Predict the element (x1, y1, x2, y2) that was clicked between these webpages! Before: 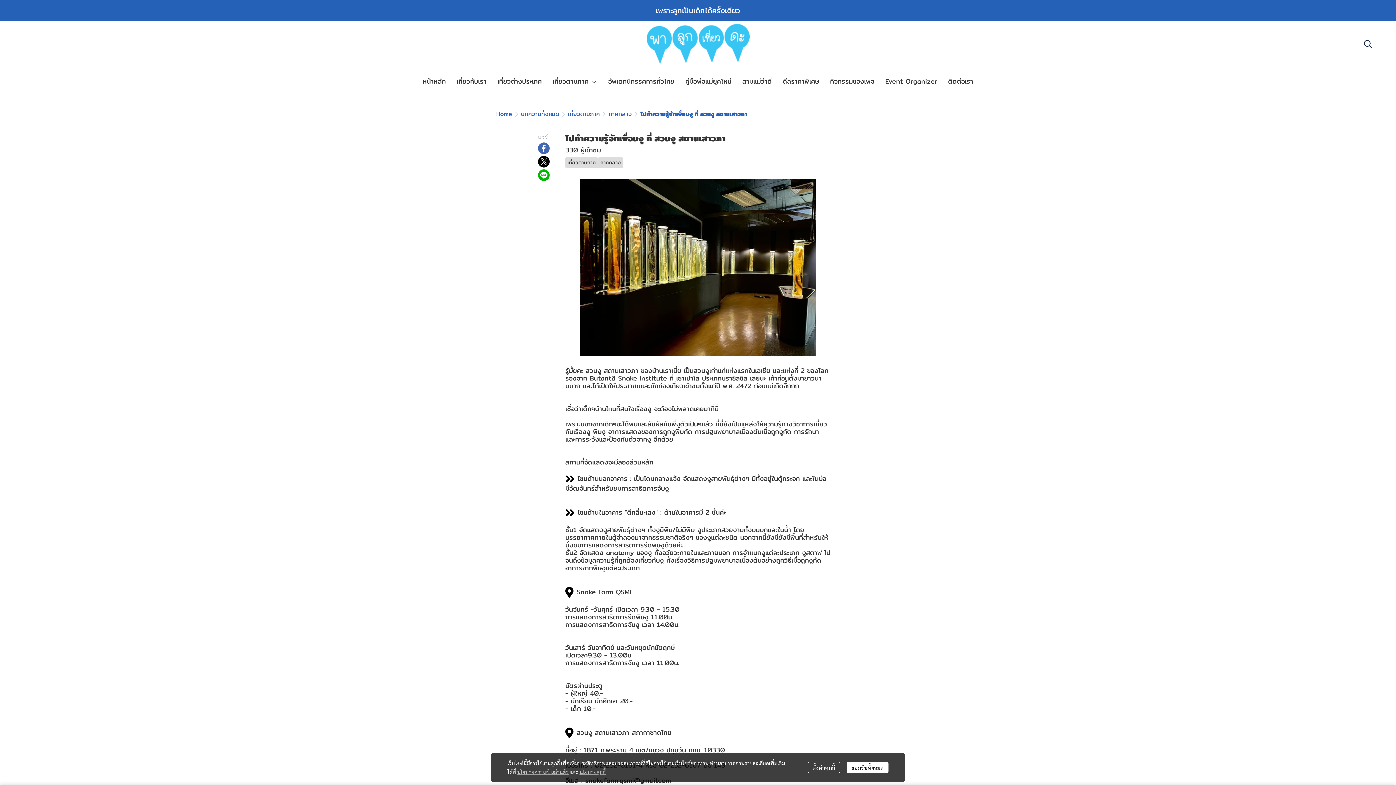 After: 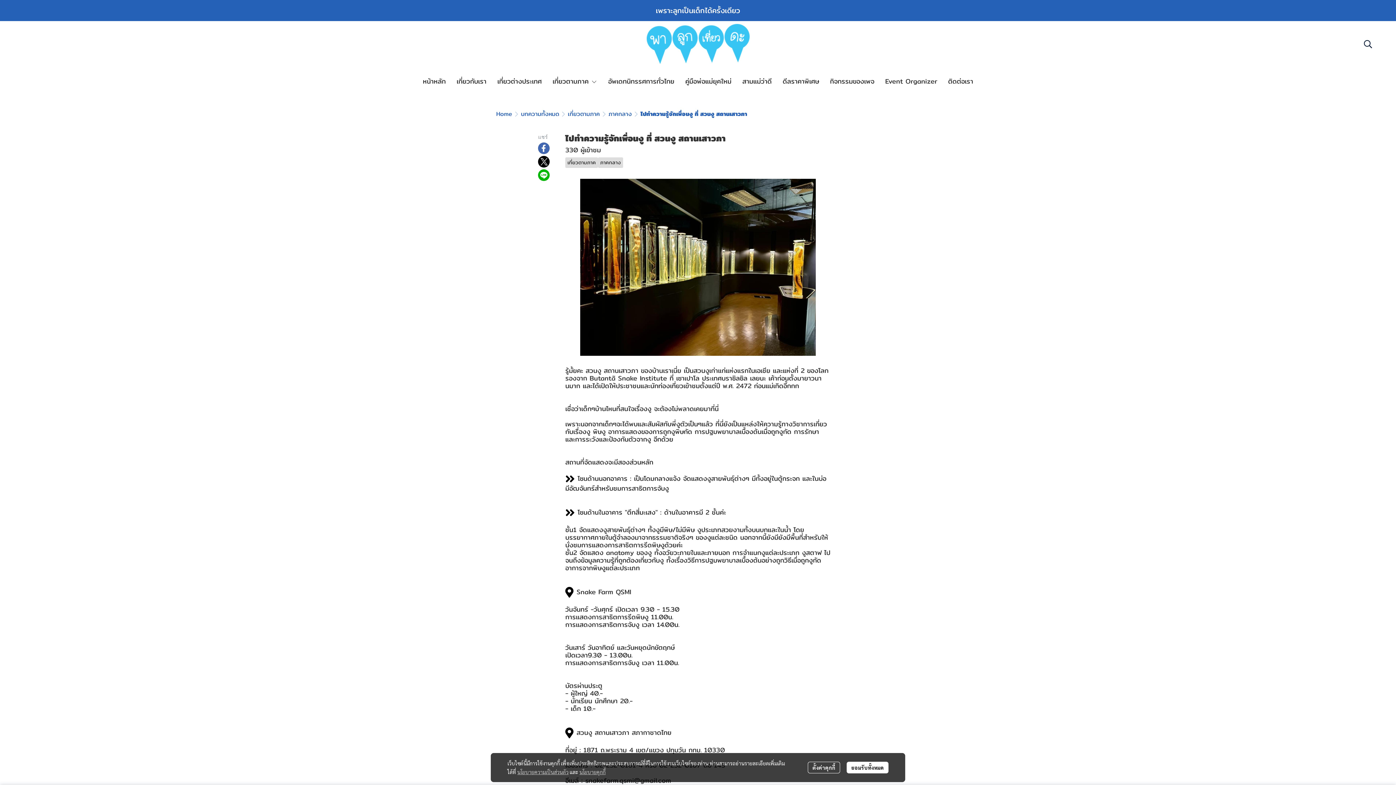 Action: bbox: (538, 142, 549, 154)